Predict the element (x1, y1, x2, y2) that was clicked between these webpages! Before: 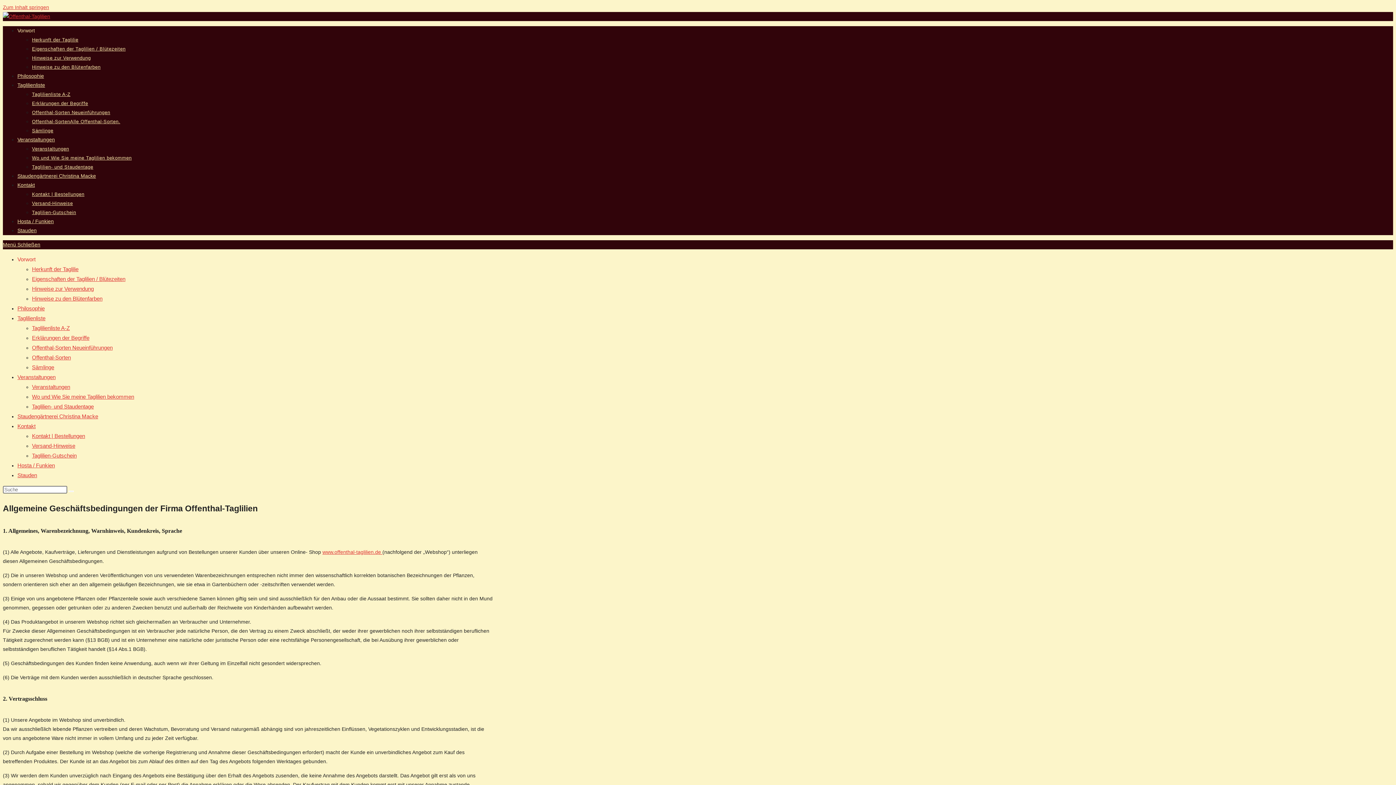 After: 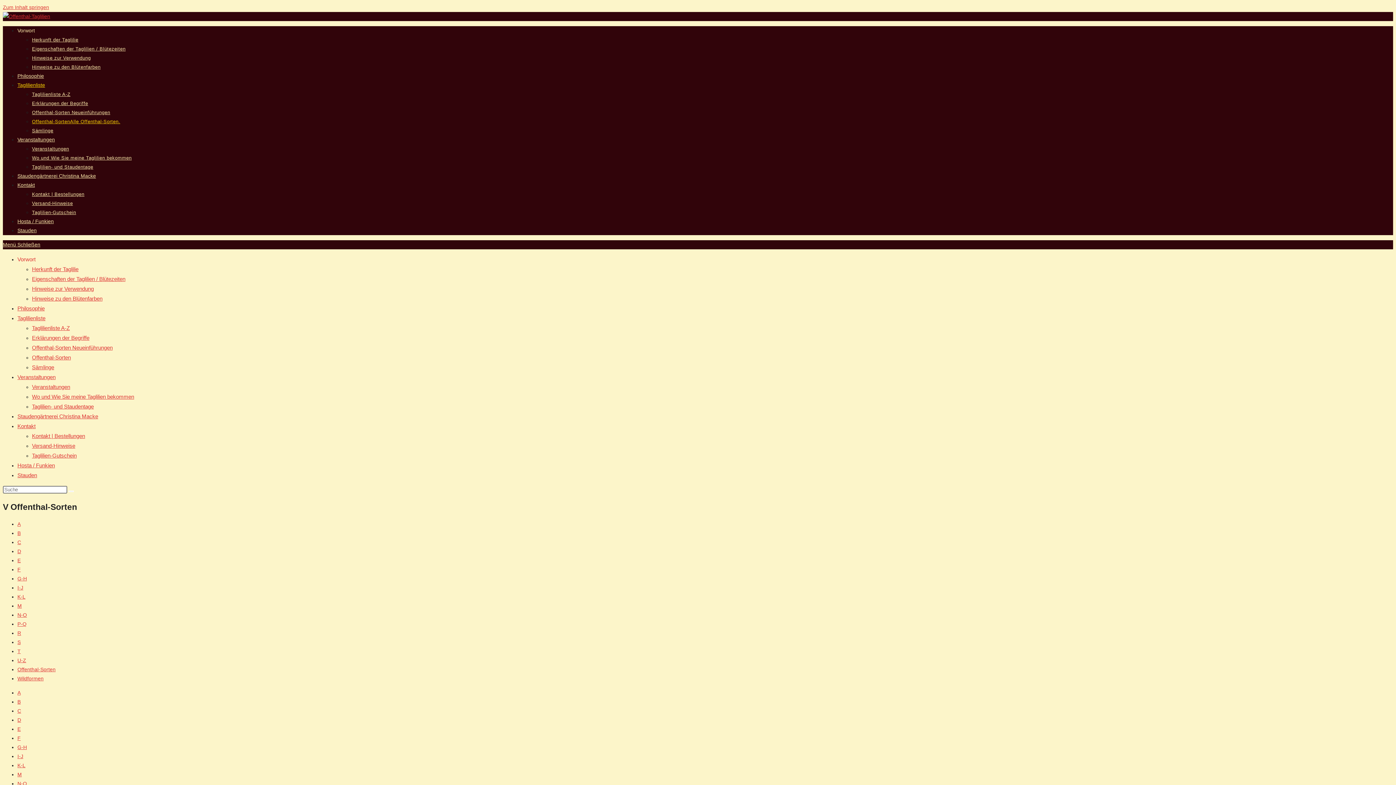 Action: label: Offenthal-Sorten bbox: (32, 354, 70, 360)